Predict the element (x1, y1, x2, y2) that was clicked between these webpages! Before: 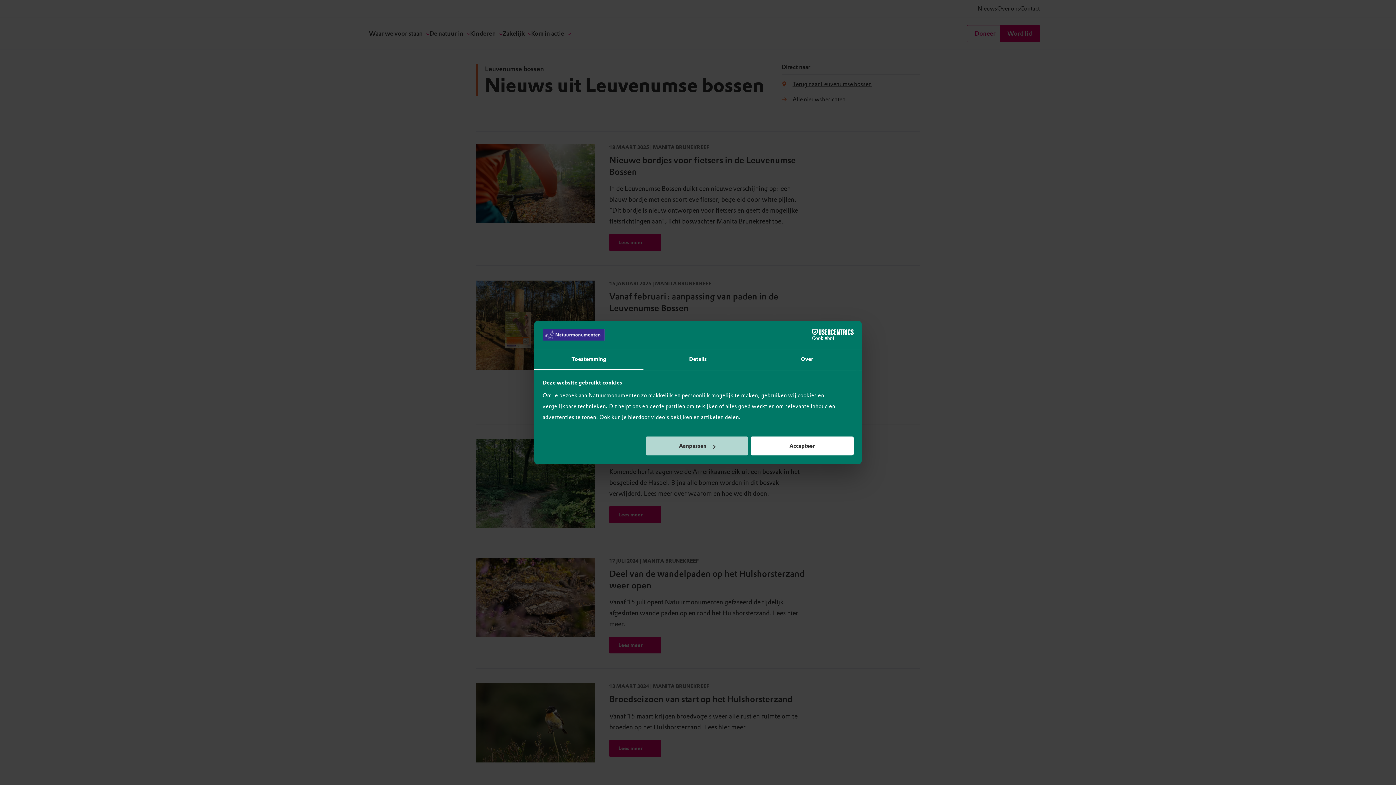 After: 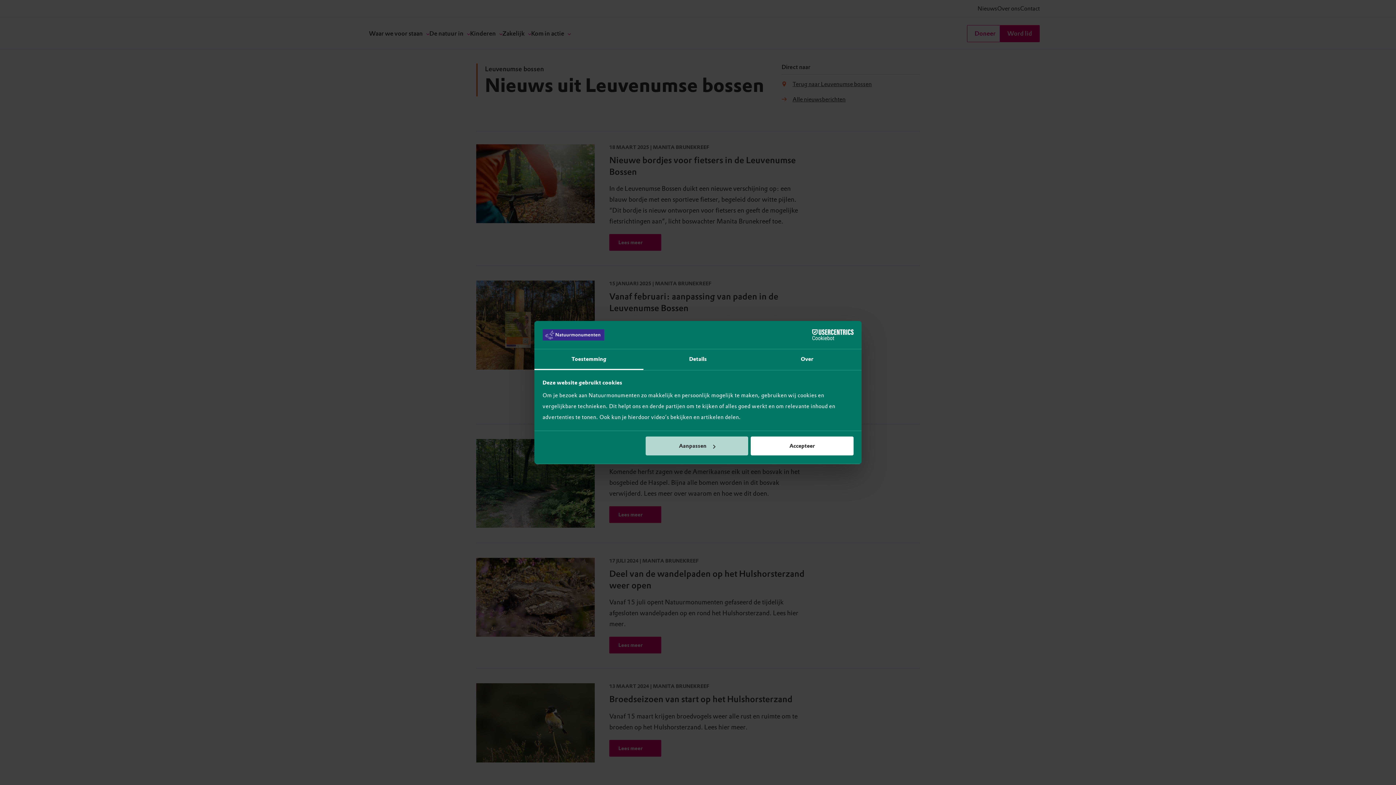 Action: label: Cookiebot - opens in a new window bbox: (790, 329, 853, 340)